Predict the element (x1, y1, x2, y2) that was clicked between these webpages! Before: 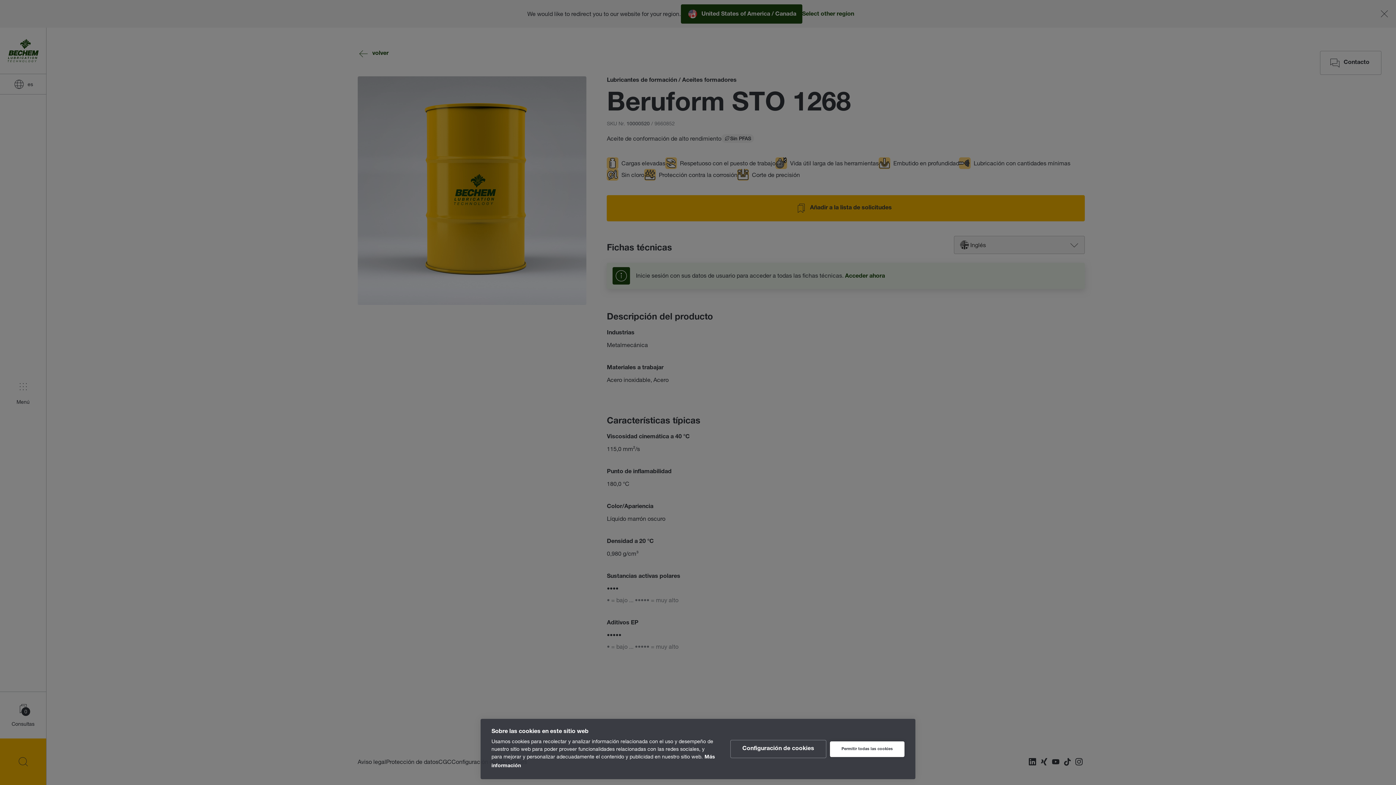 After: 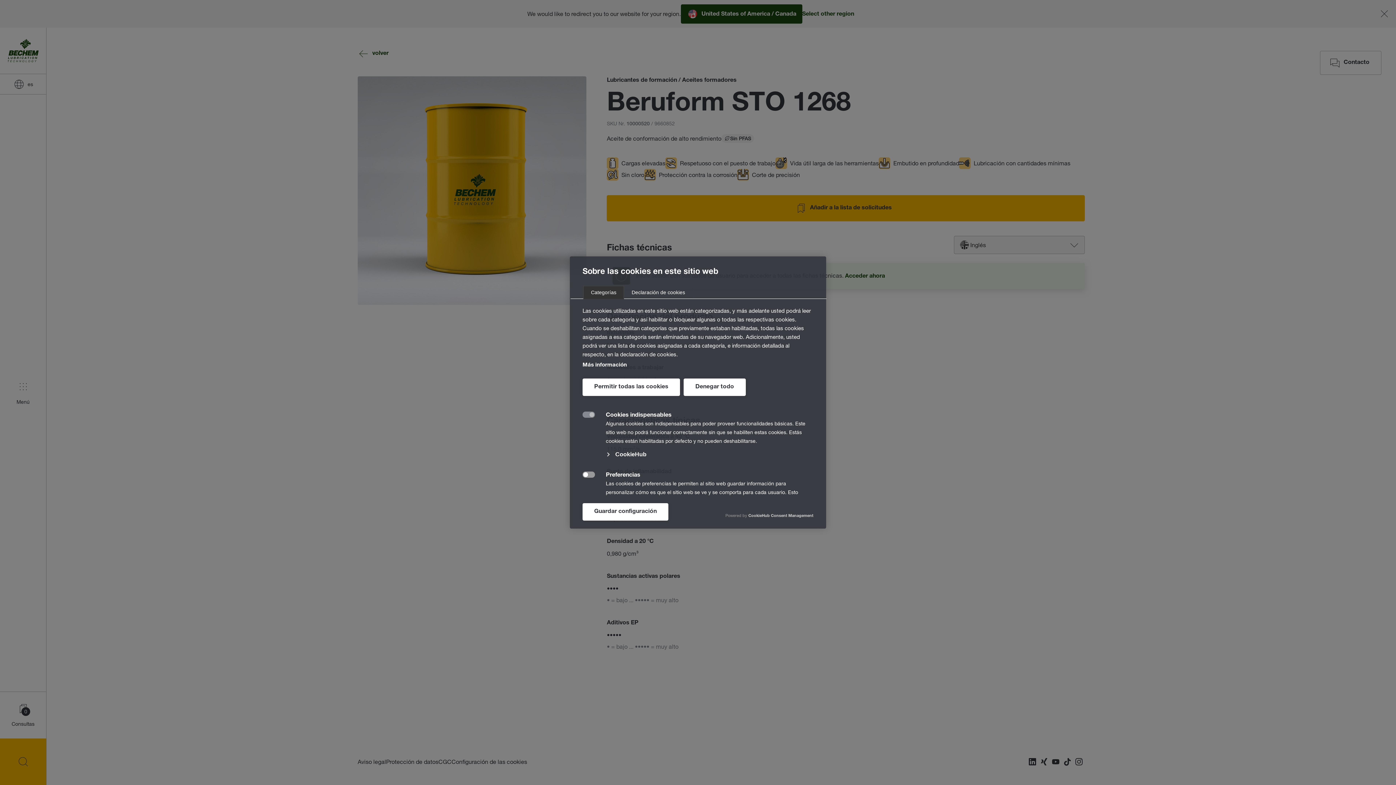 Action: label: Configuración de cookies bbox: (730, 740, 826, 758)